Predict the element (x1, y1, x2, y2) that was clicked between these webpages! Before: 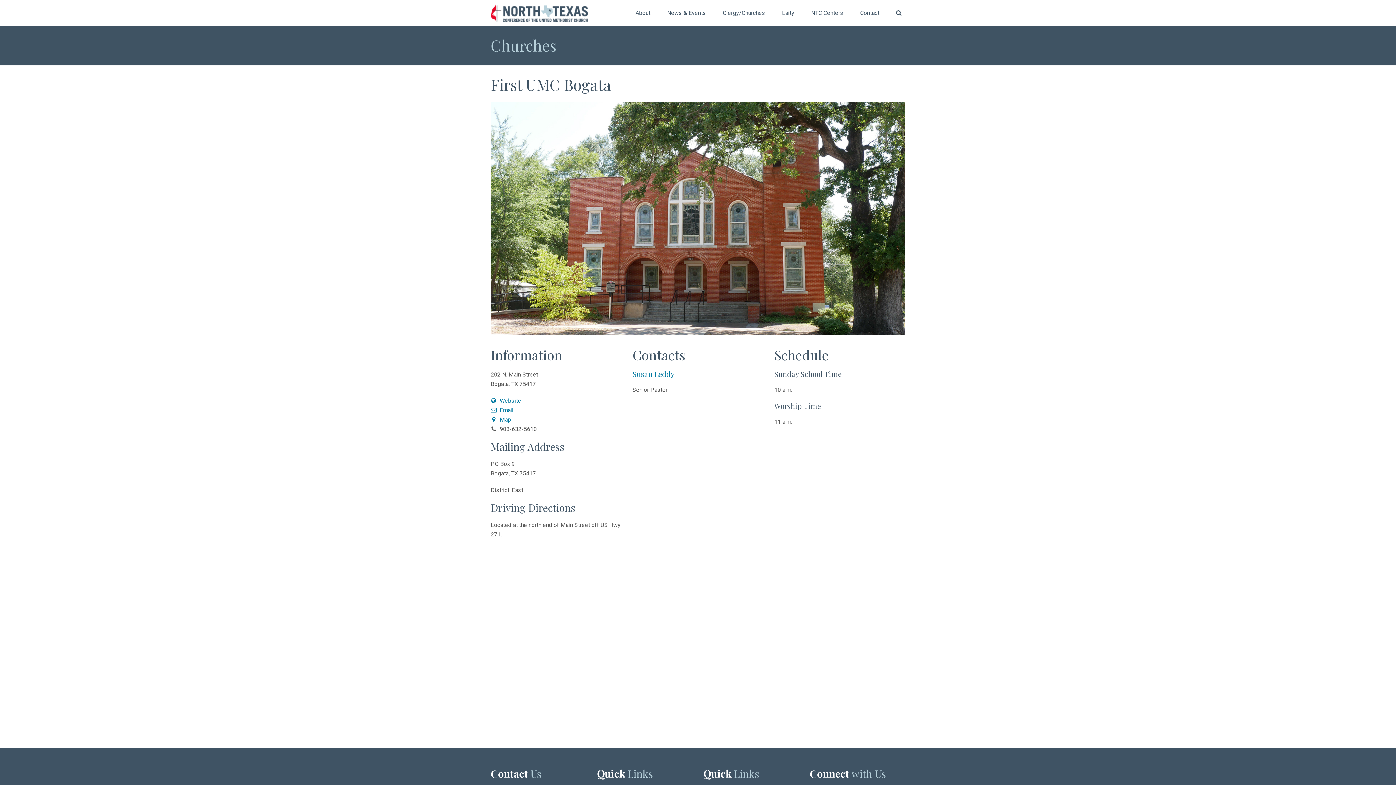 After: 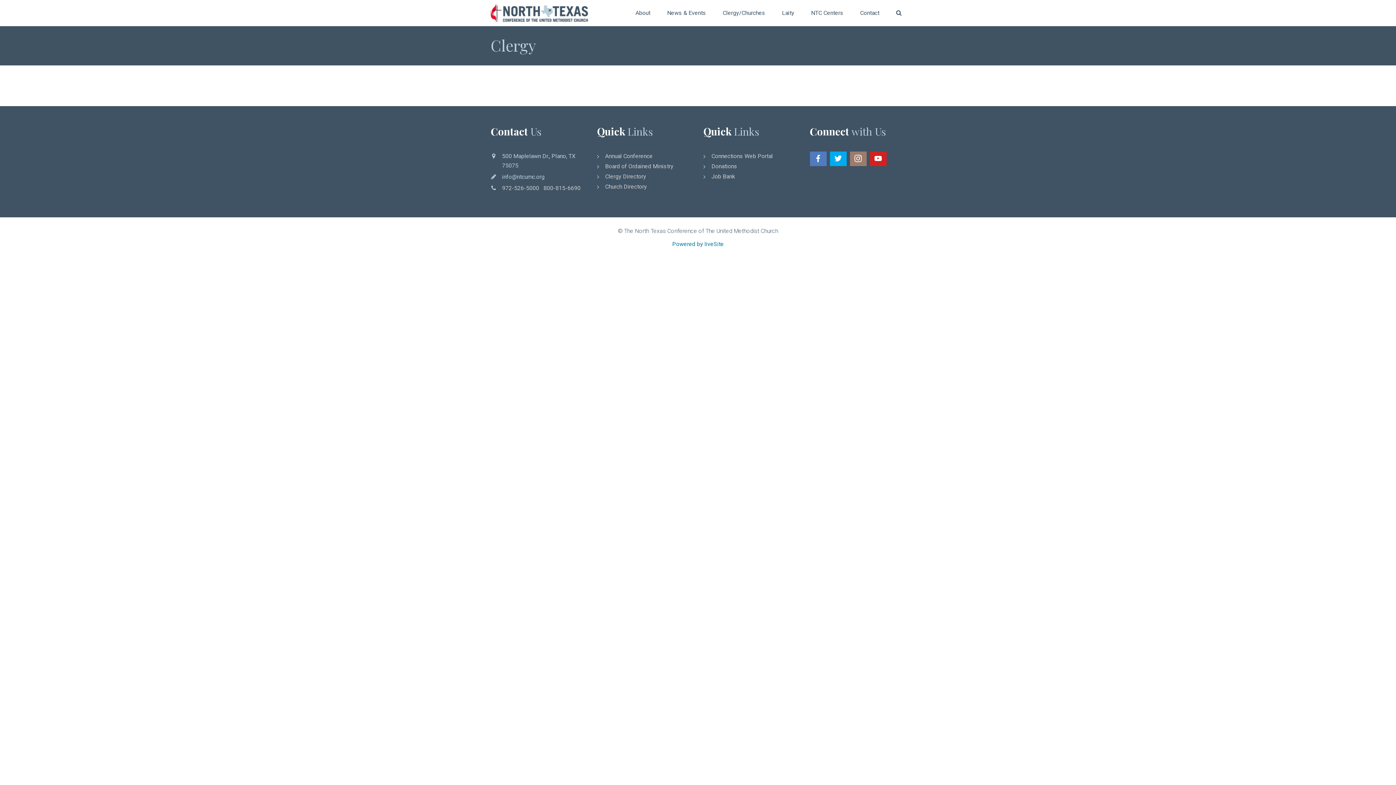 Action: bbox: (632, 369, 674, 378) label: Susan Leddy